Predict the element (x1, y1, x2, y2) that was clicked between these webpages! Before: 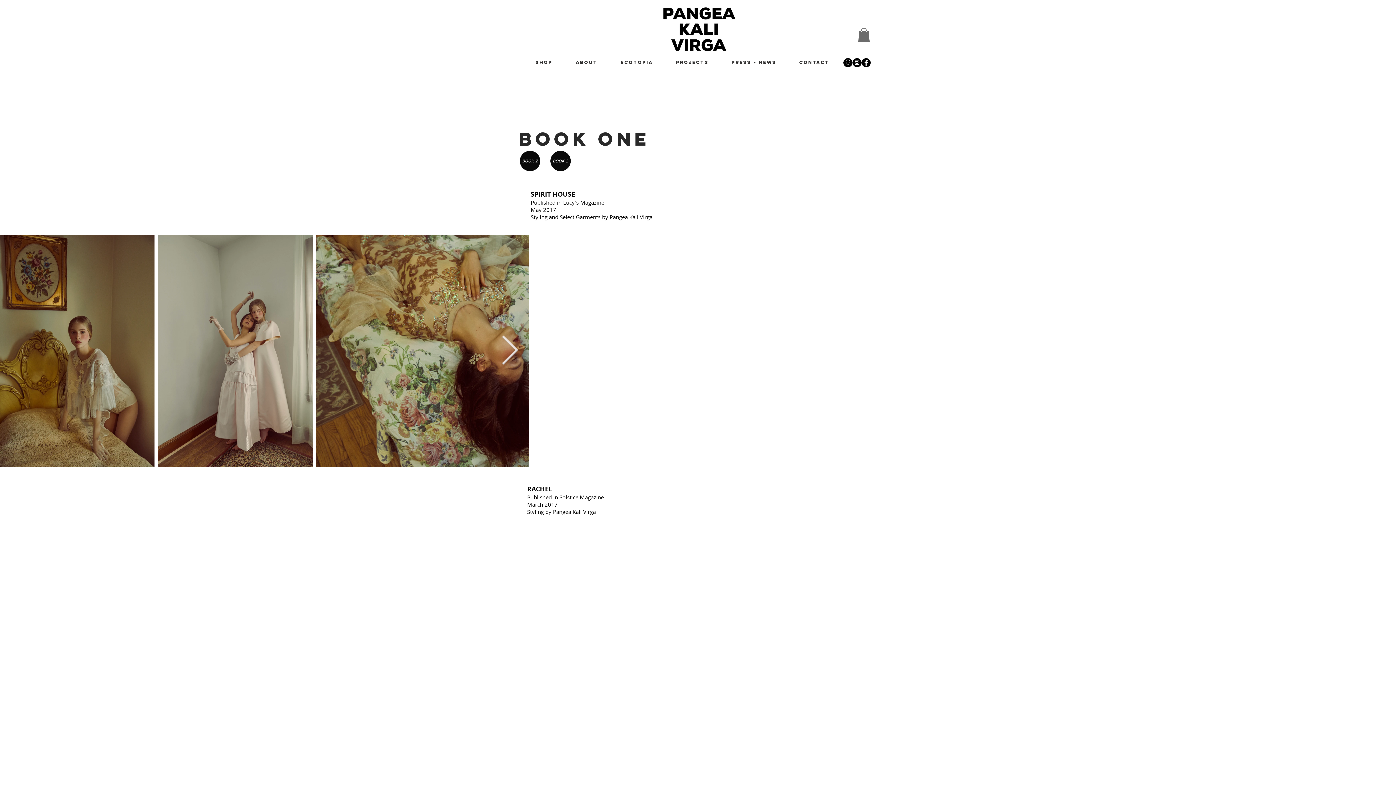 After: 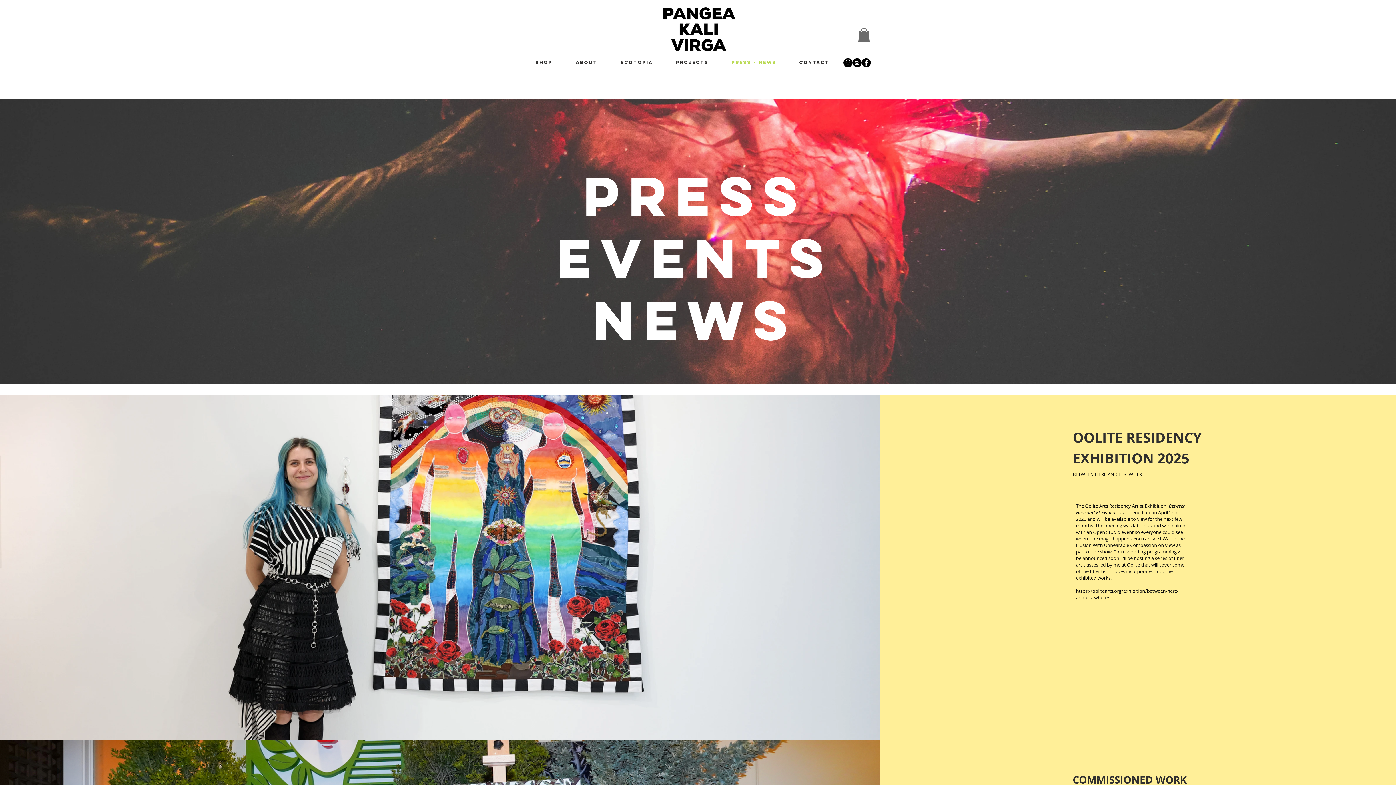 Action: bbox: (720, 53, 788, 71) label: Press + News